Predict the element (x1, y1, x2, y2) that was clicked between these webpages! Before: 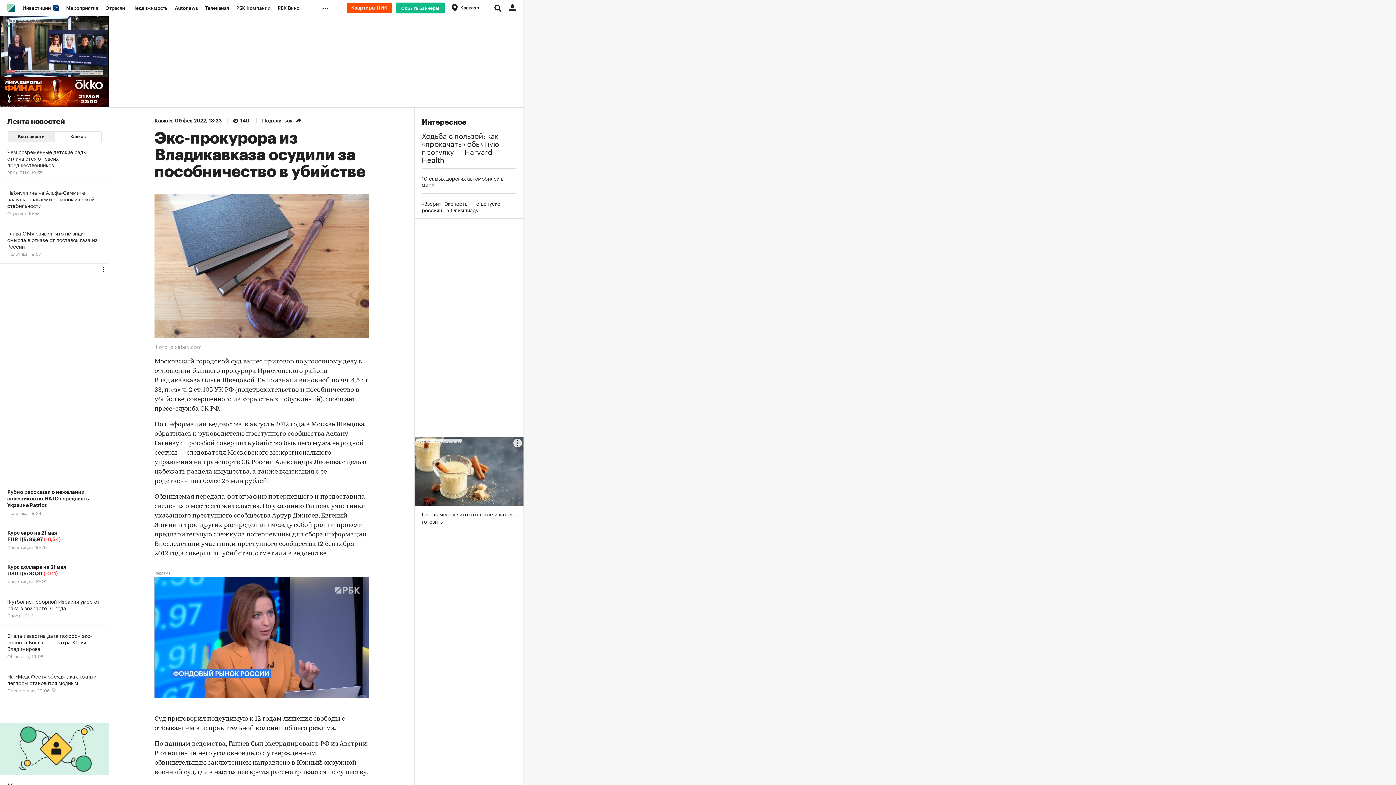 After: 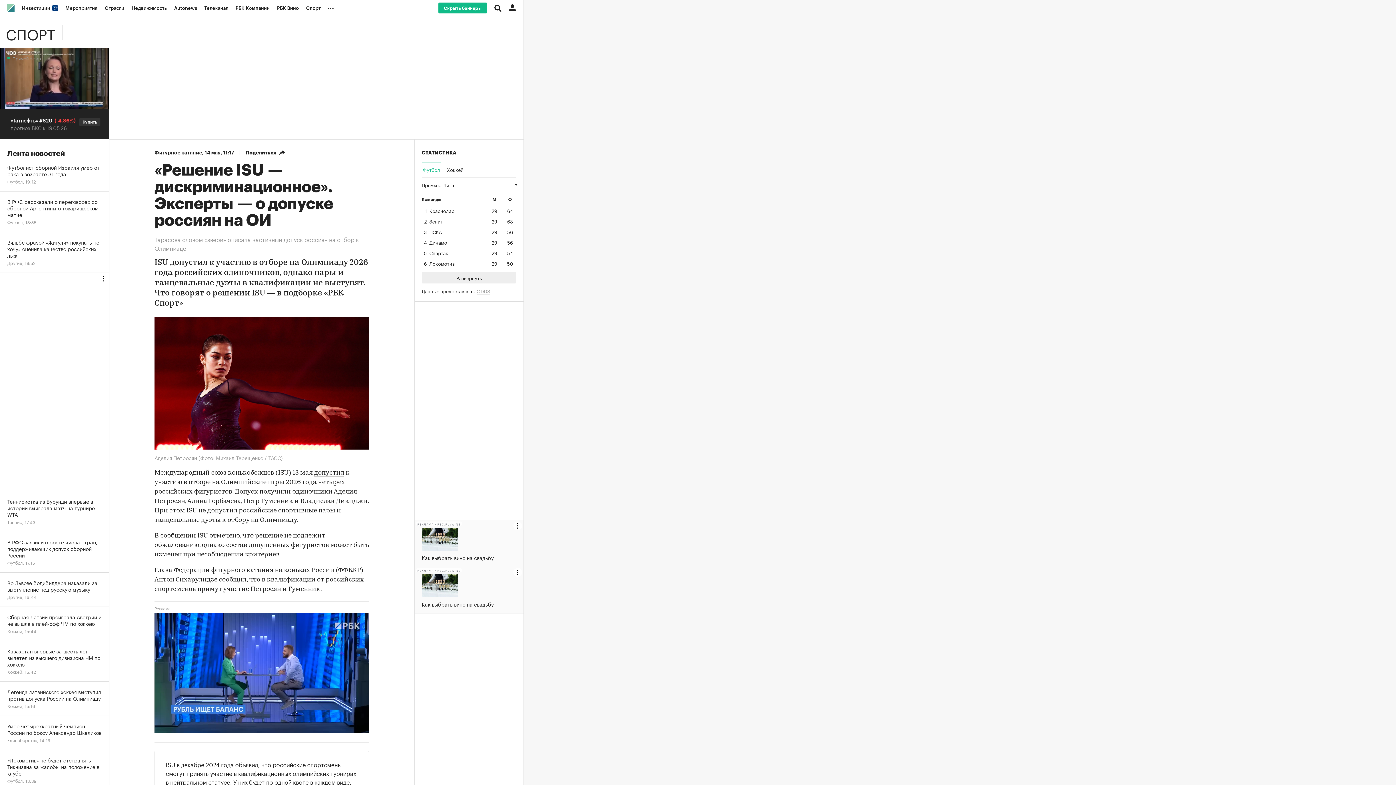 Action: bbox: (421, 200, 516, 213) label: «Звери». Эксперты — о допуске россиян на Олимпиаду